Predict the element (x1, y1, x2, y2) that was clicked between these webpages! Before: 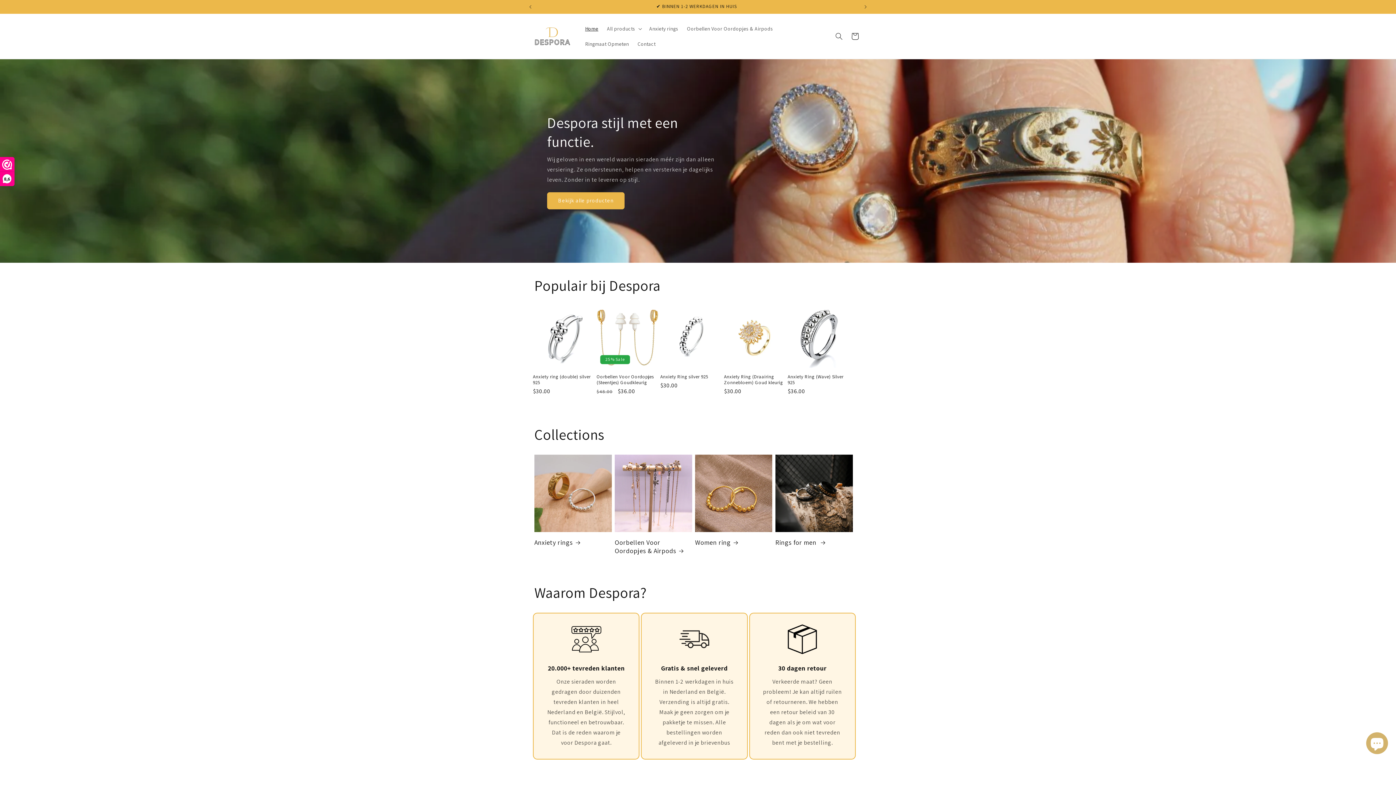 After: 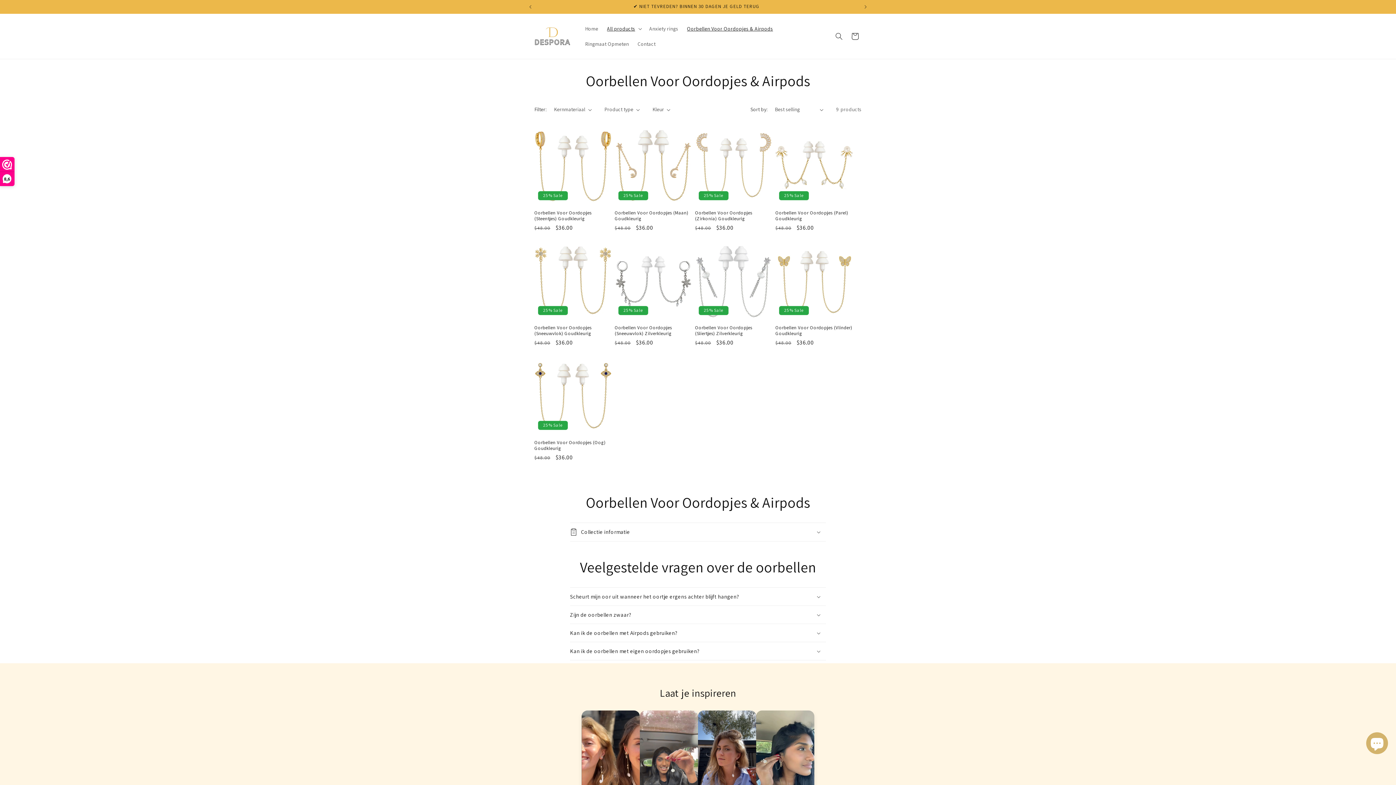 Action: bbox: (682, 21, 777, 36) label: Oorbellen Voor Oordopjes & Airpods